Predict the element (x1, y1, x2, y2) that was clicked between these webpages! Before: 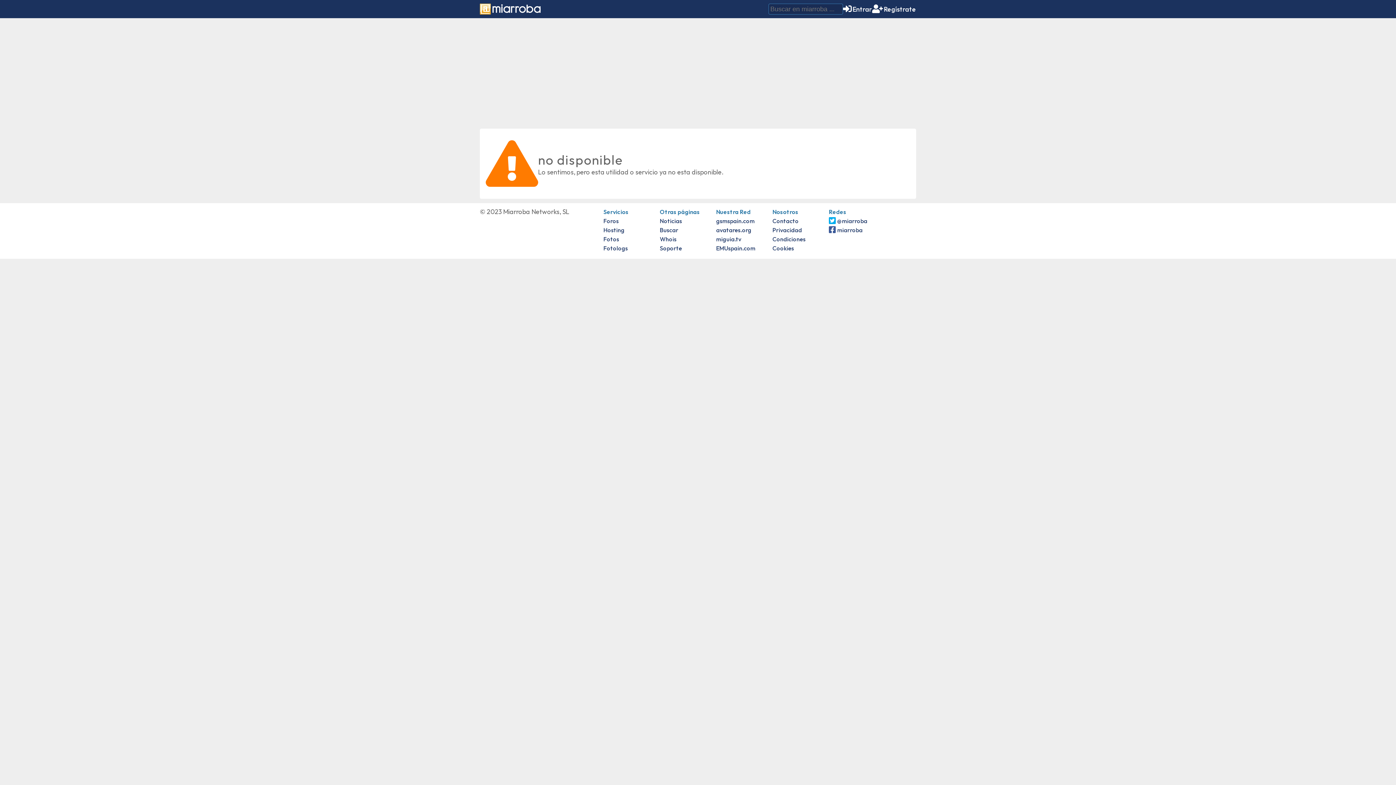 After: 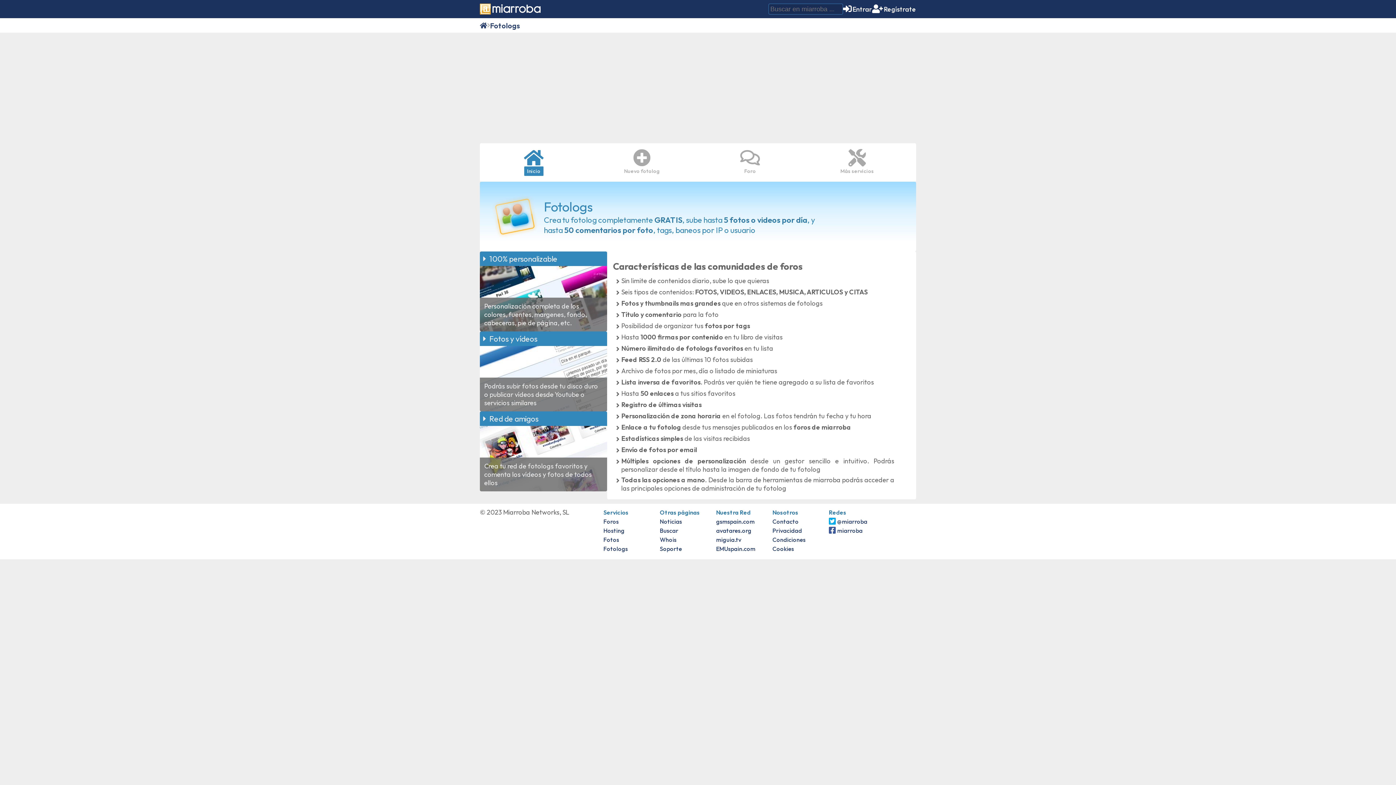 Action: label: Fotologs bbox: (603, 244, 628, 252)